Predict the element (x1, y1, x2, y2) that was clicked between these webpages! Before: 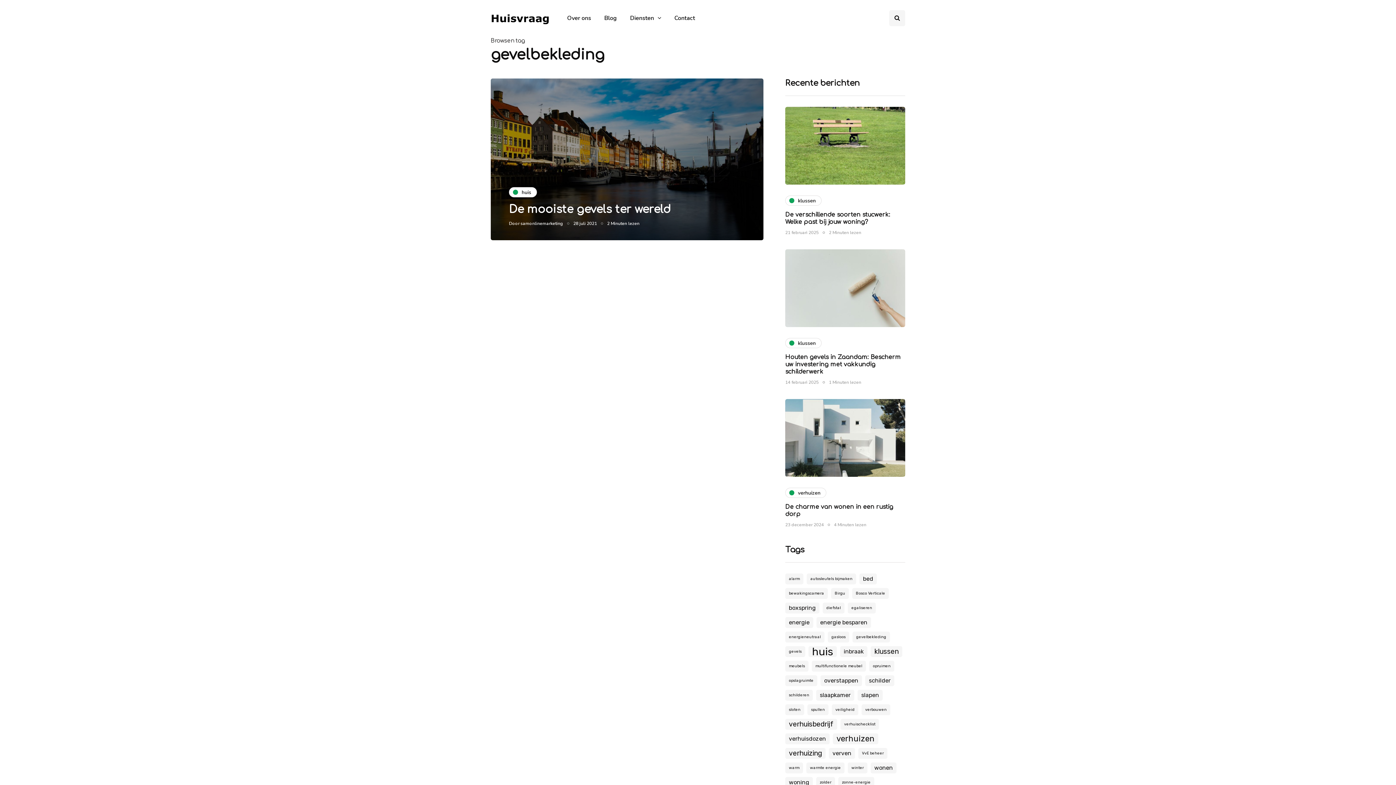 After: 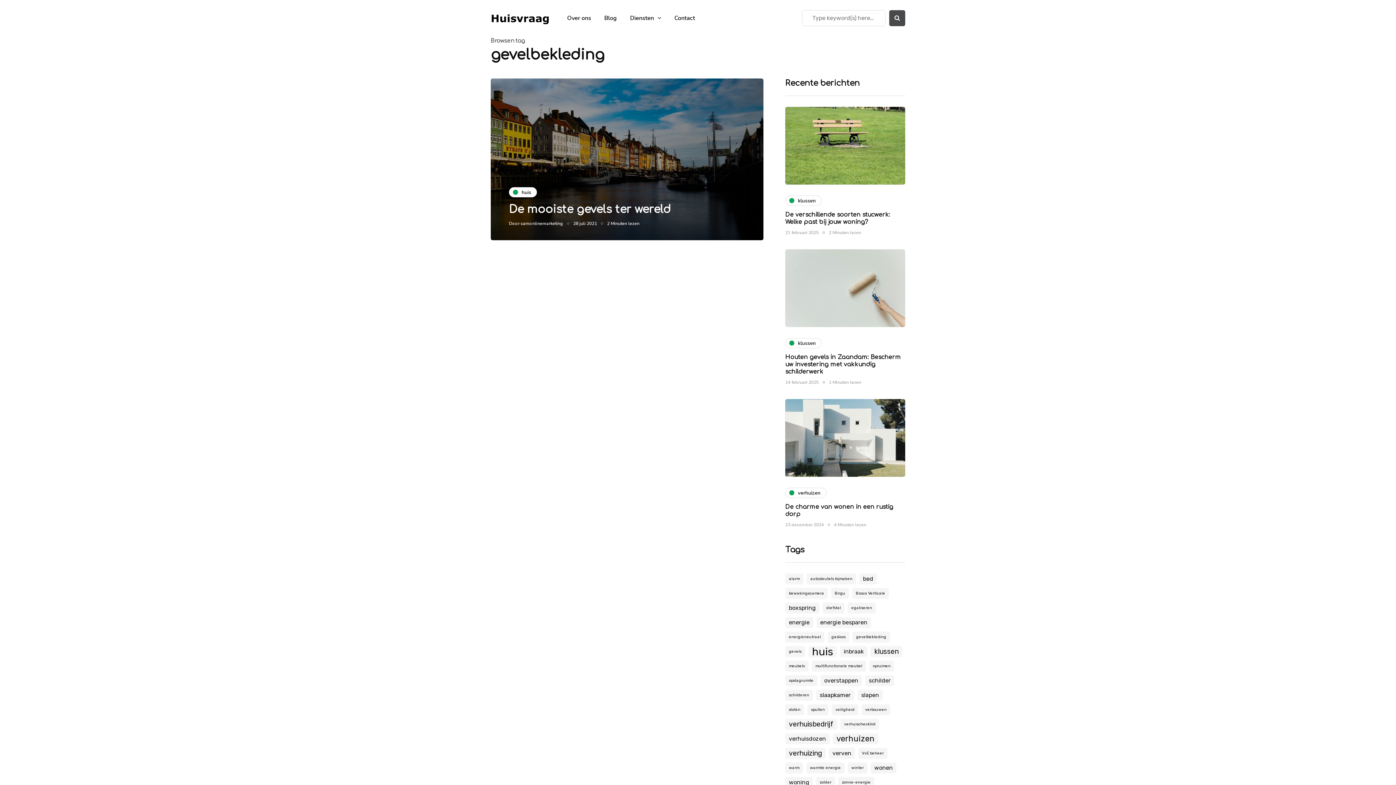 Action: label: Zoeken schakelen bbox: (889, 10, 905, 26)